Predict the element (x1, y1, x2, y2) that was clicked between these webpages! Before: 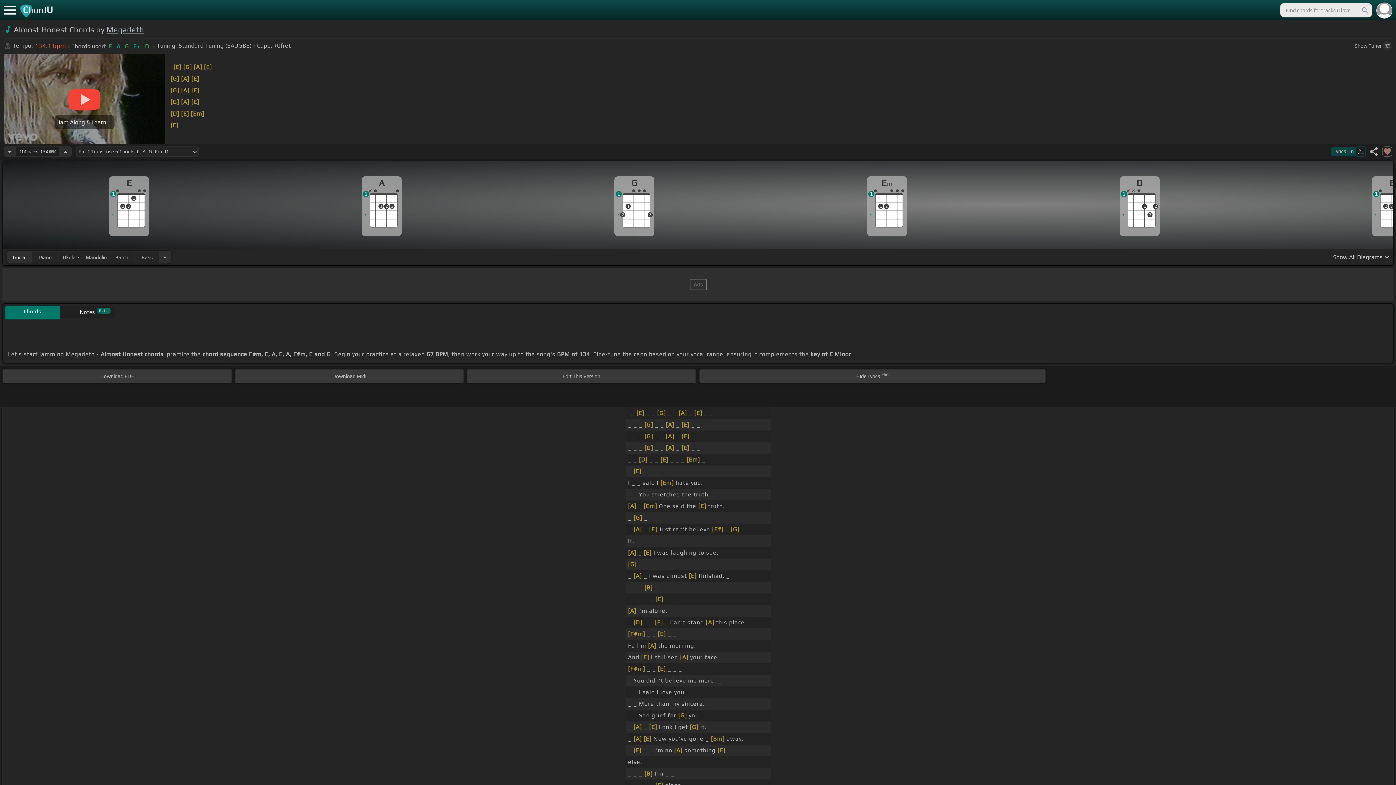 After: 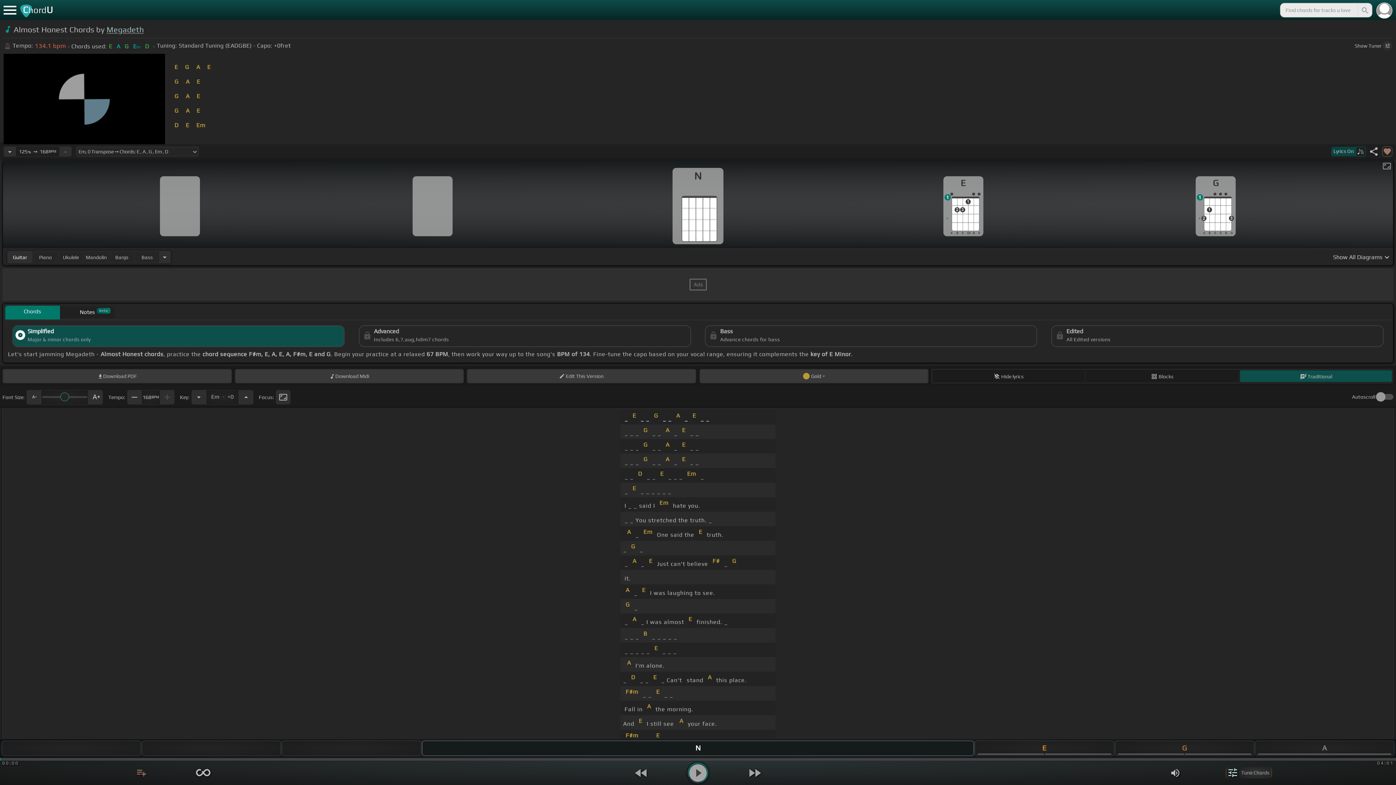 Action: bbox: (59, 146, 71, 156) label: Increase Tempo